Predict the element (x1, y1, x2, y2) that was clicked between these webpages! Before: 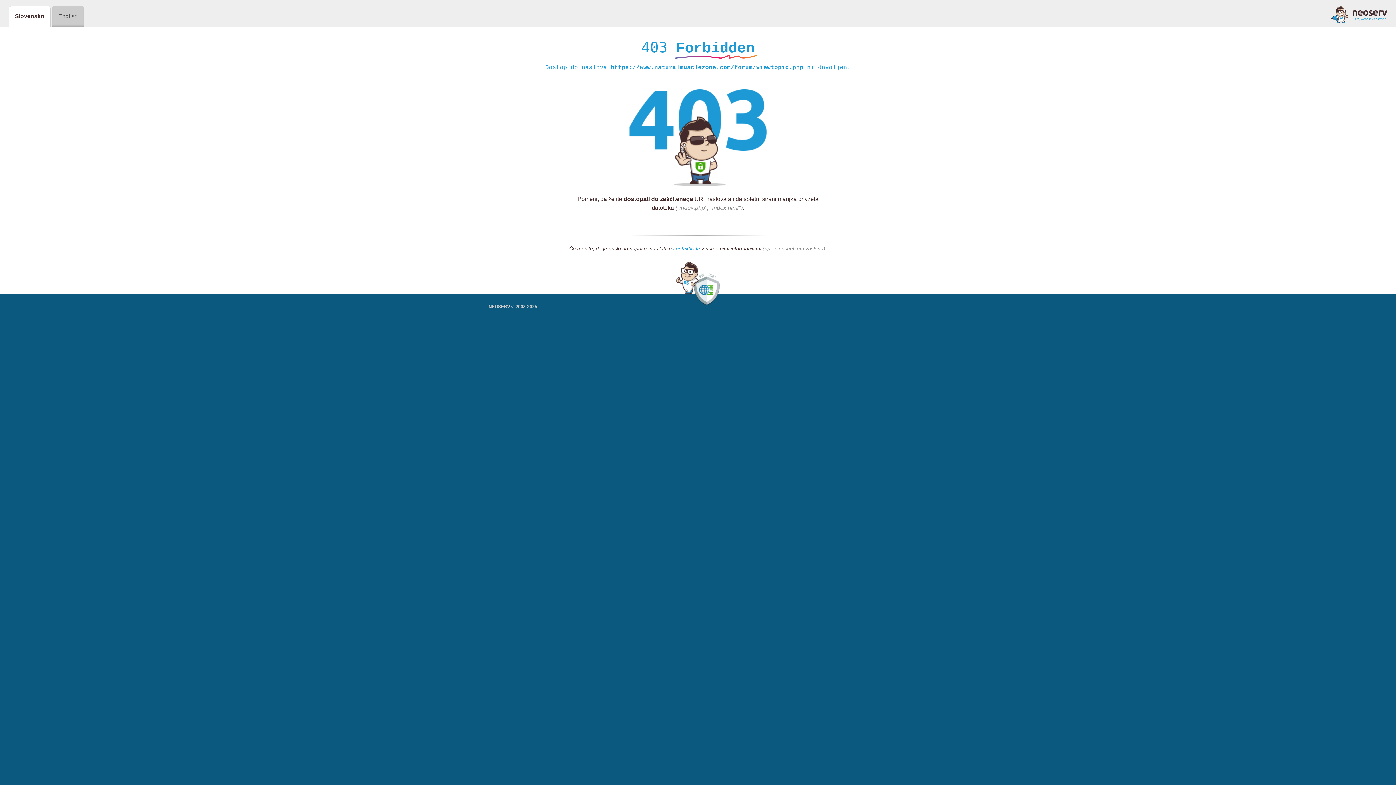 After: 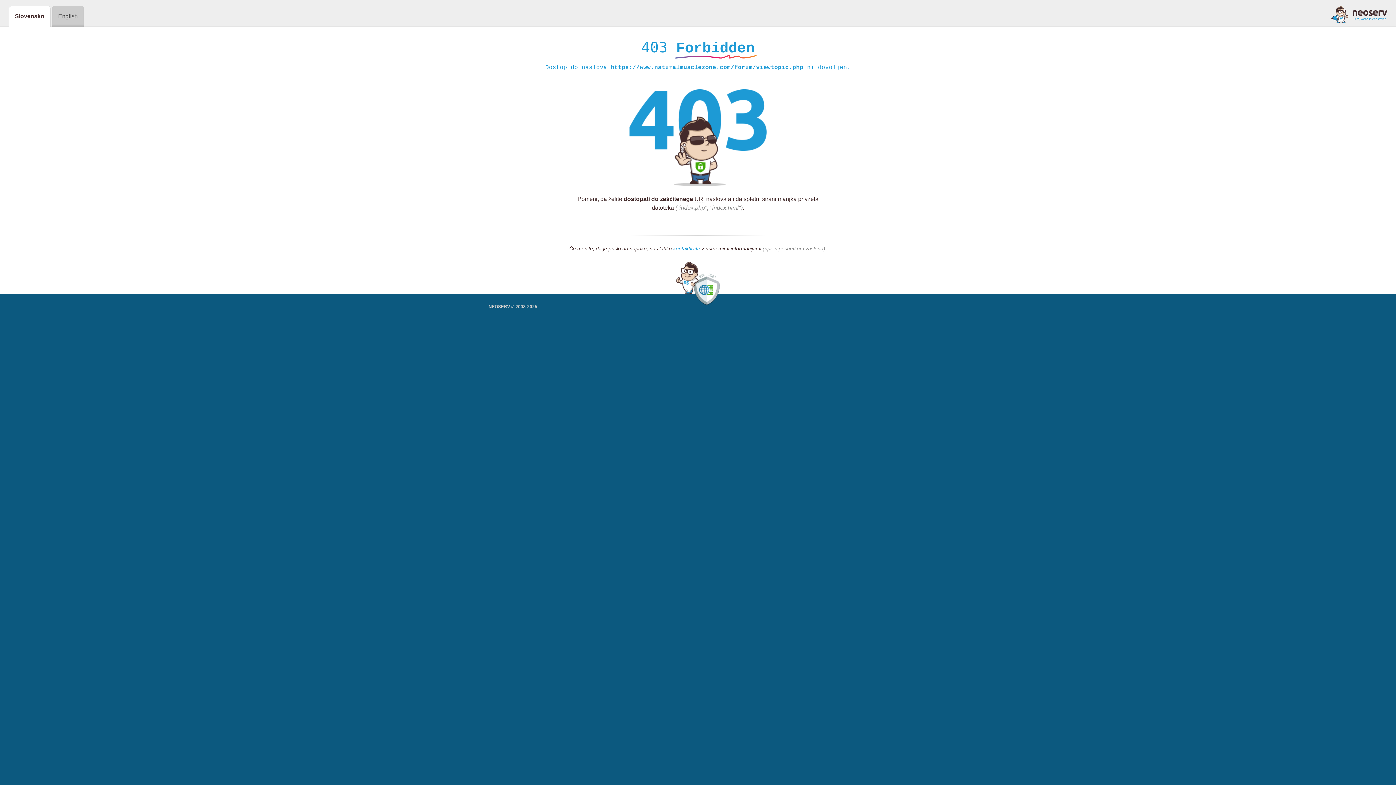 Action: label: kontaktirate bbox: (673, 245, 700, 252)